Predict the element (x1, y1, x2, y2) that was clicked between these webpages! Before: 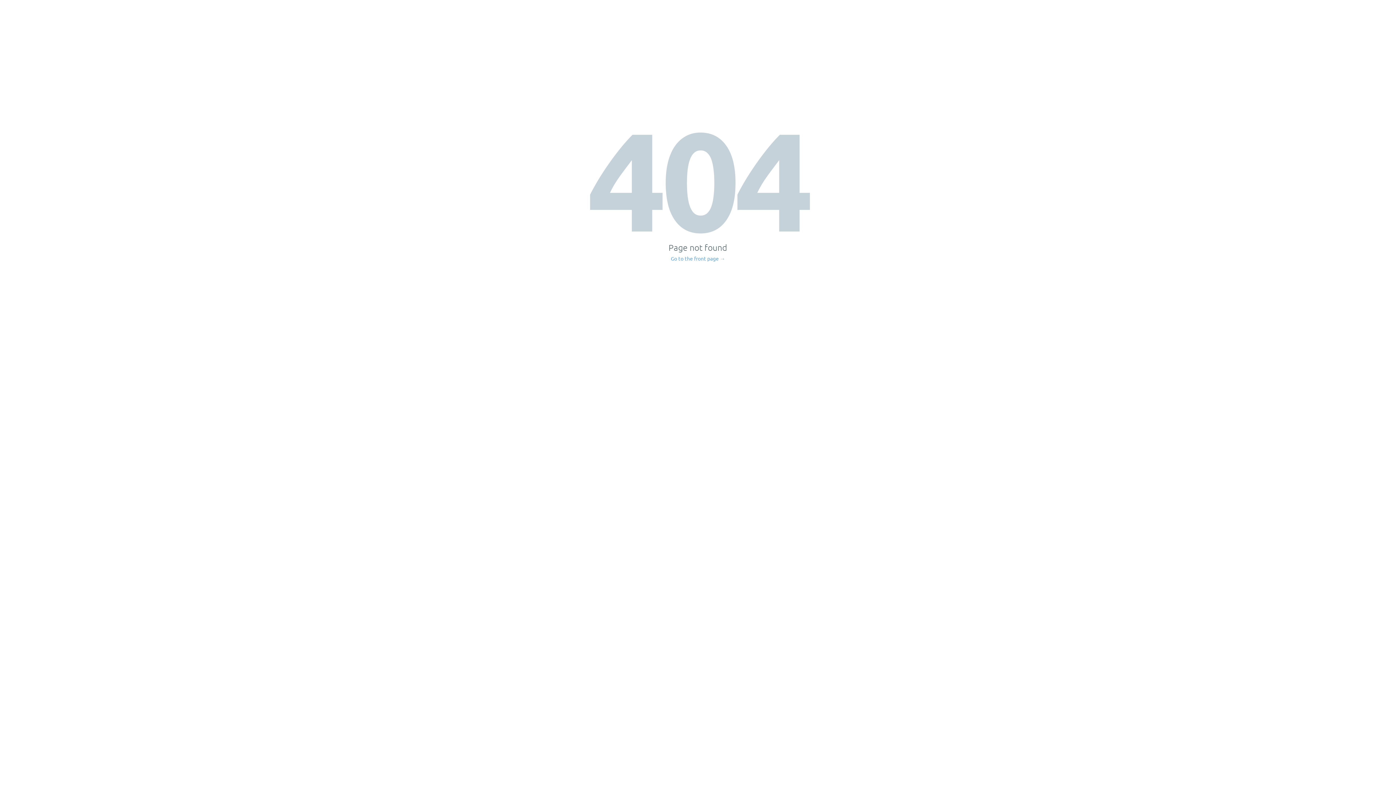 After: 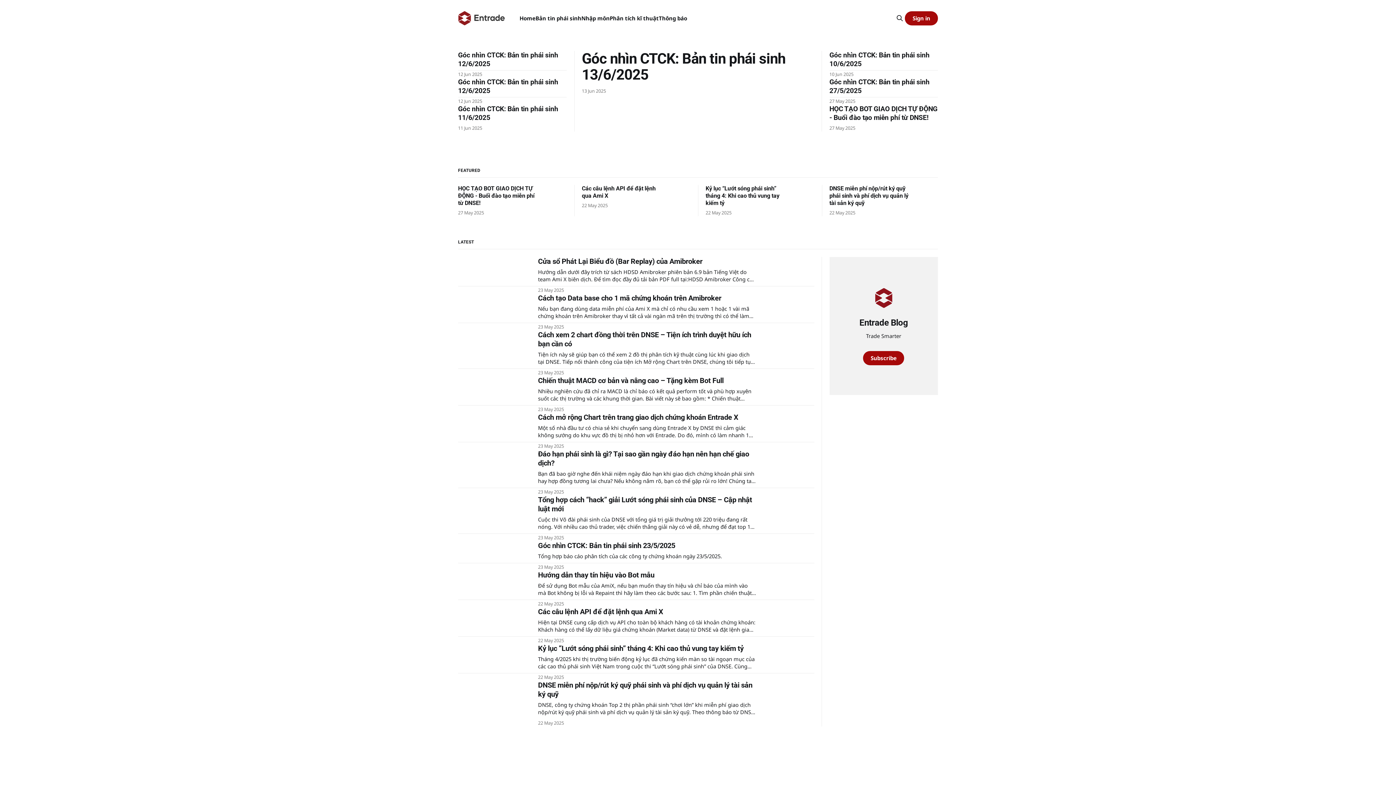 Action: bbox: (671, 256, 725, 261) label: Go to the front page →